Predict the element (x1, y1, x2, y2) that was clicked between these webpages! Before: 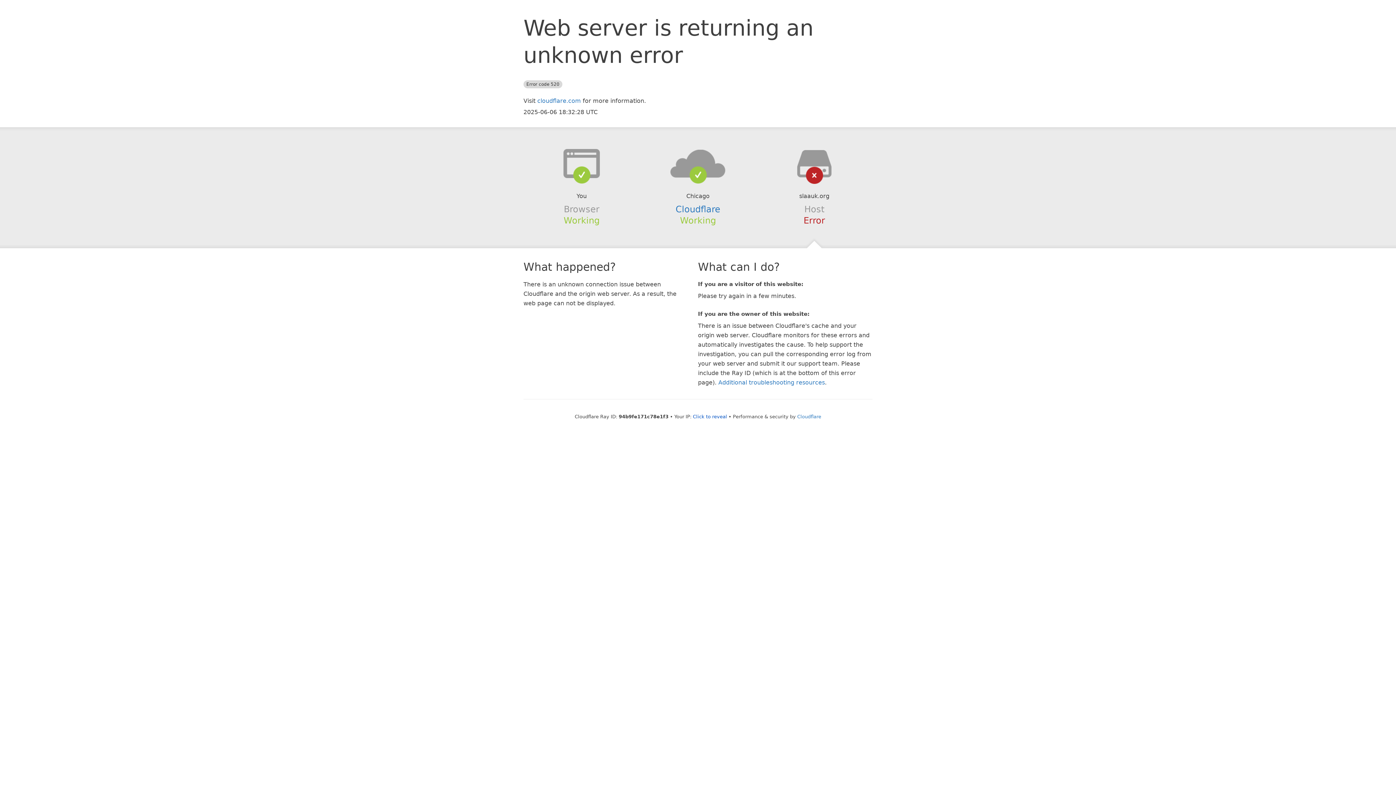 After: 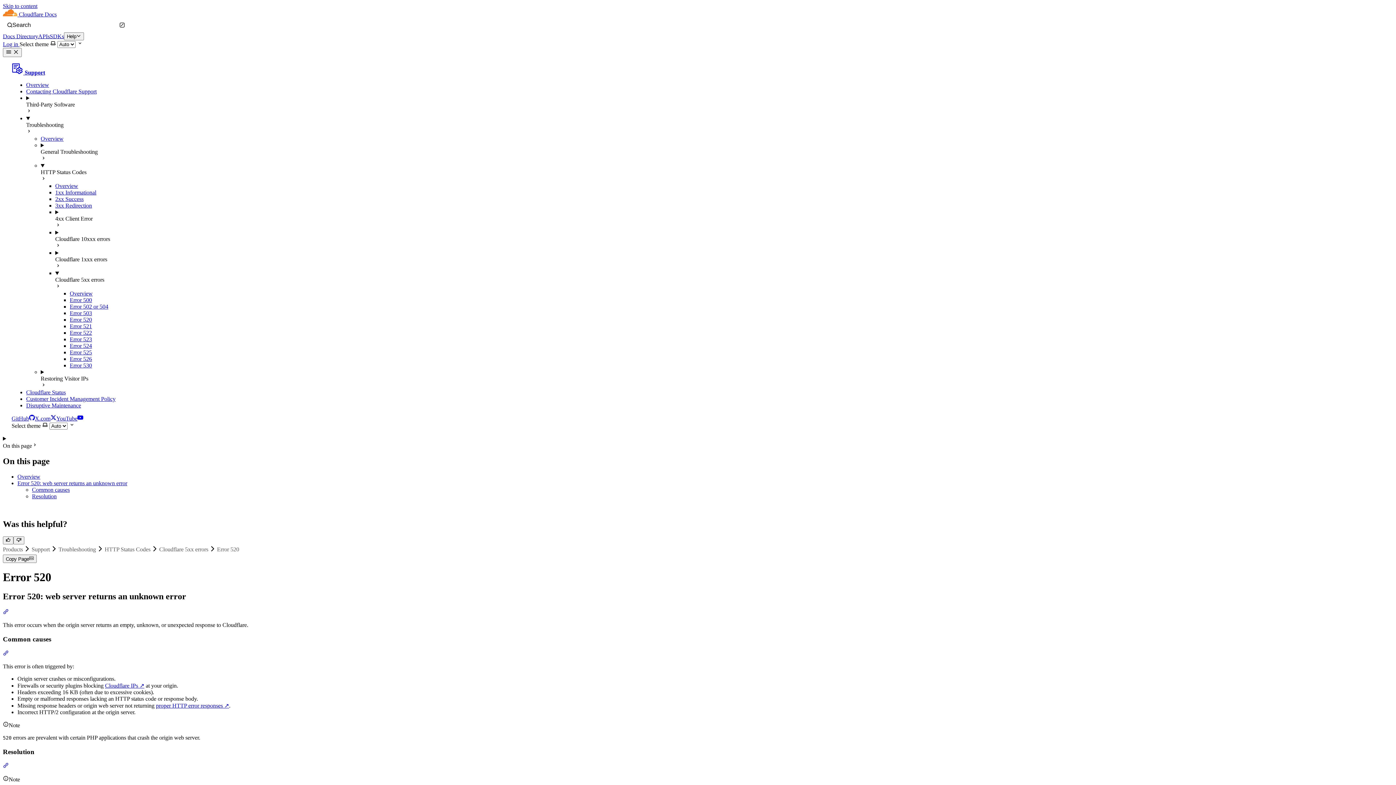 Action: label: Additional troubleshooting resources bbox: (718, 379, 825, 386)